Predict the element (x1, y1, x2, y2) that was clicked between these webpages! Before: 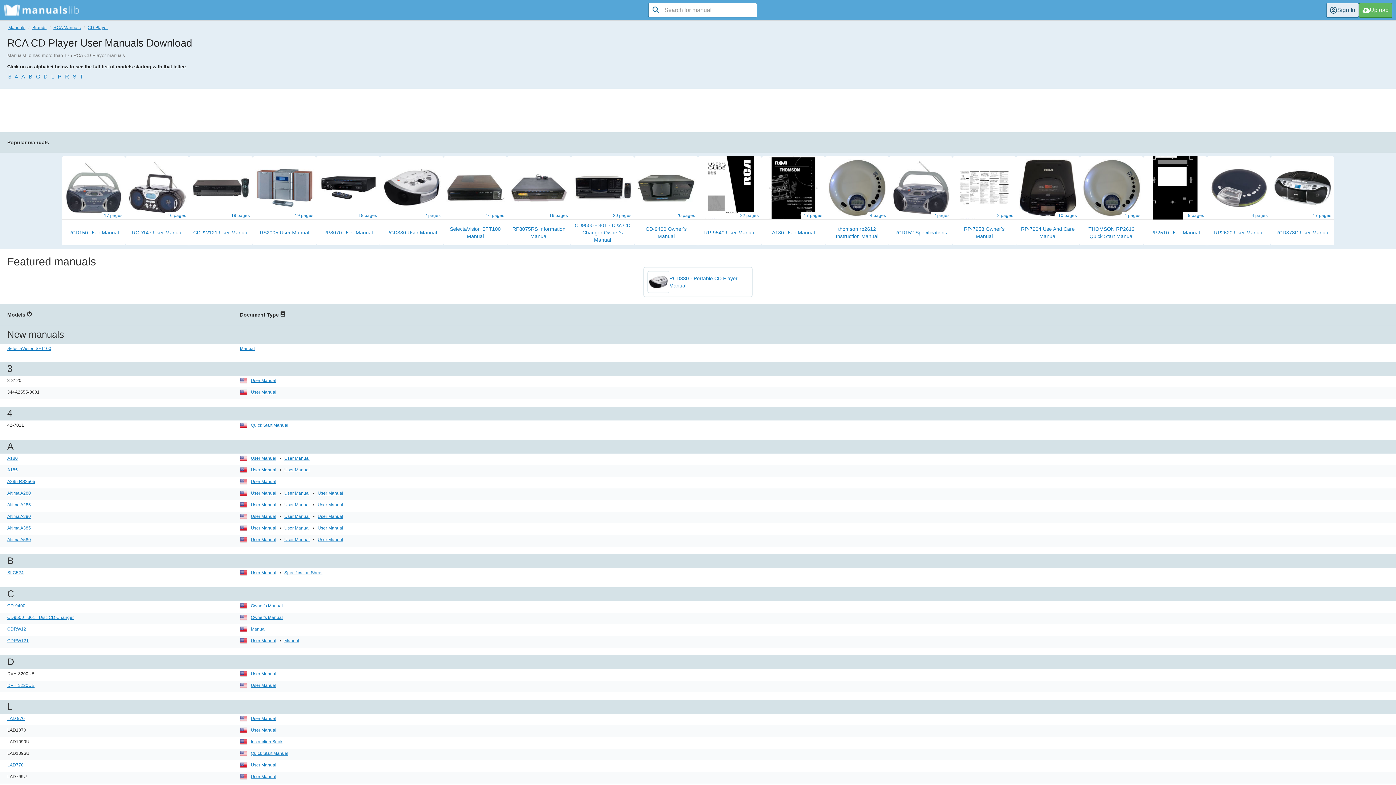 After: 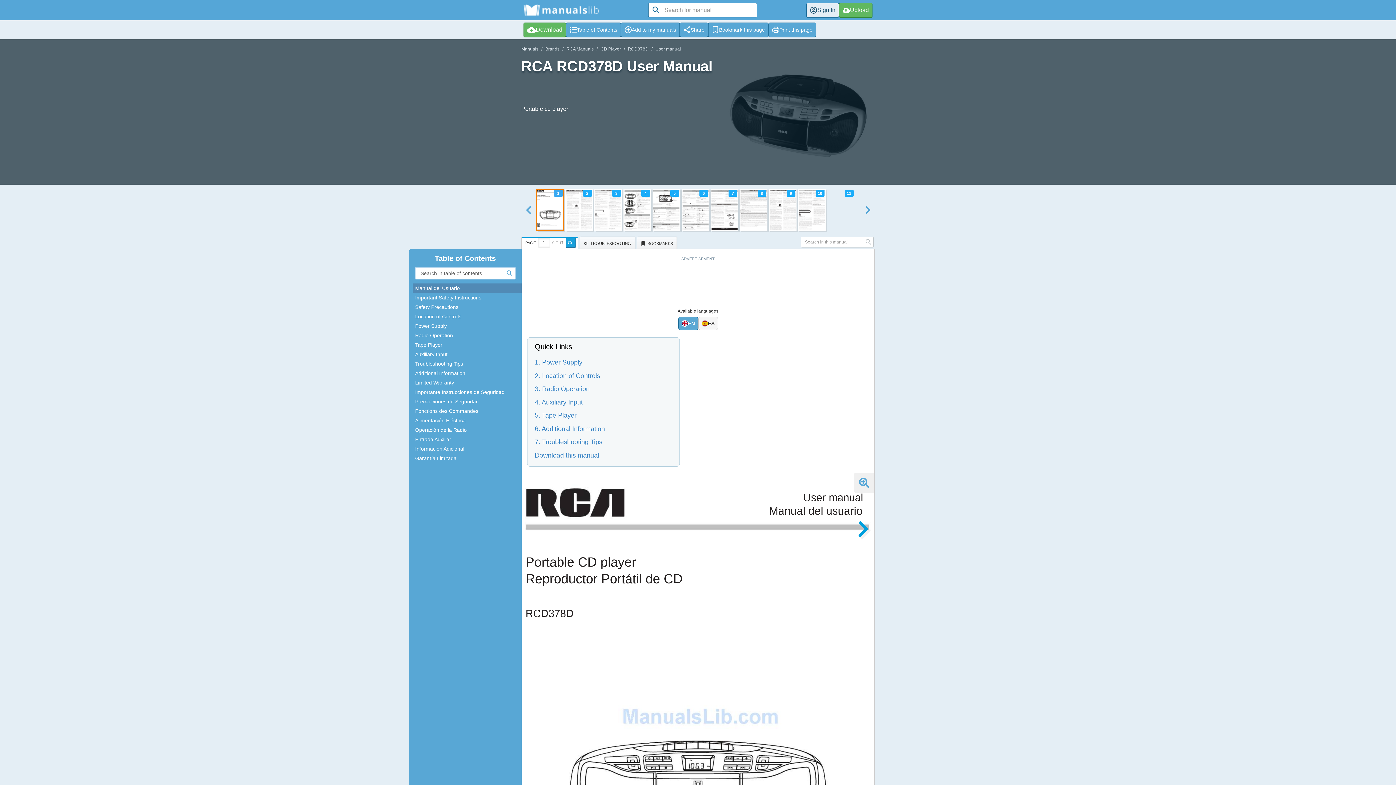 Action: bbox: (1270, 156, 1334, 245) label: 17 pages
RCD378D User Manual